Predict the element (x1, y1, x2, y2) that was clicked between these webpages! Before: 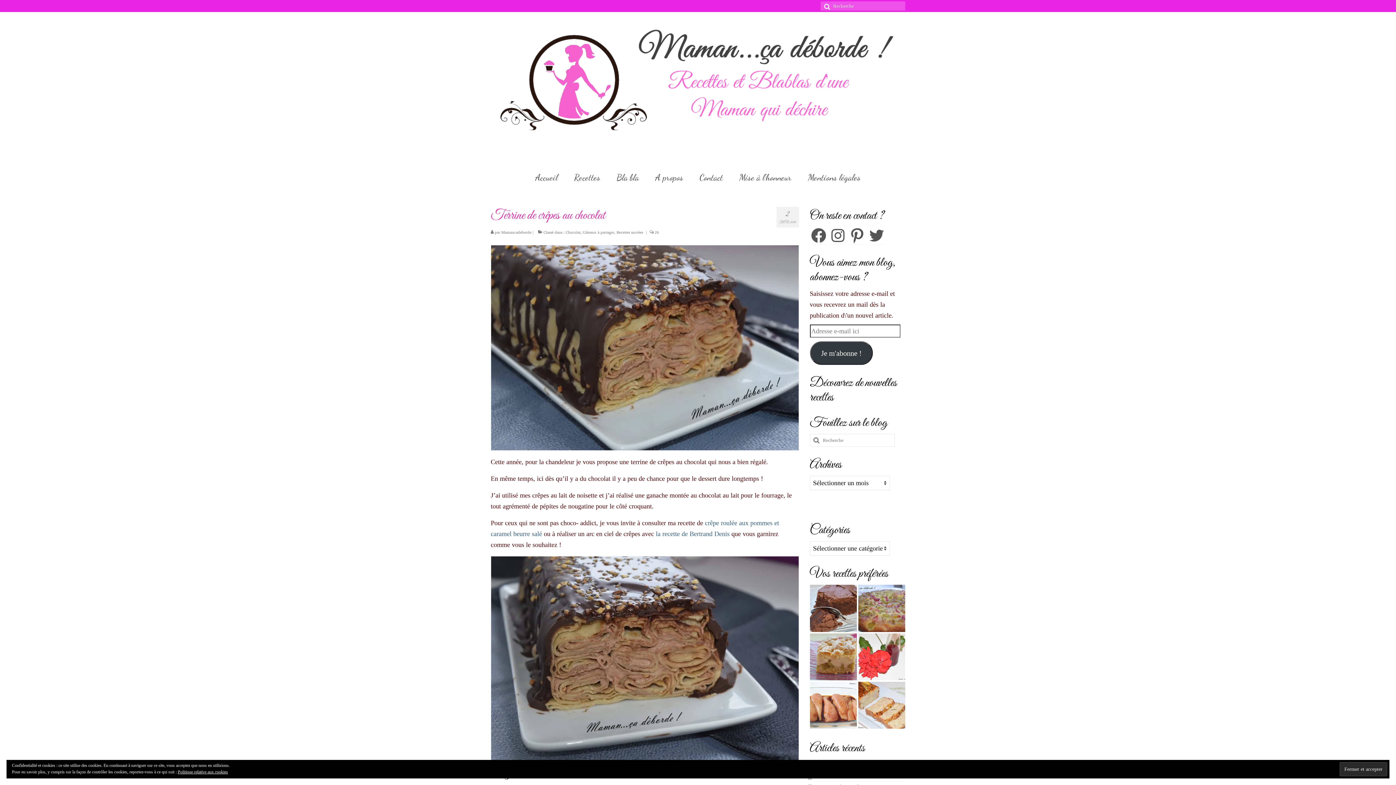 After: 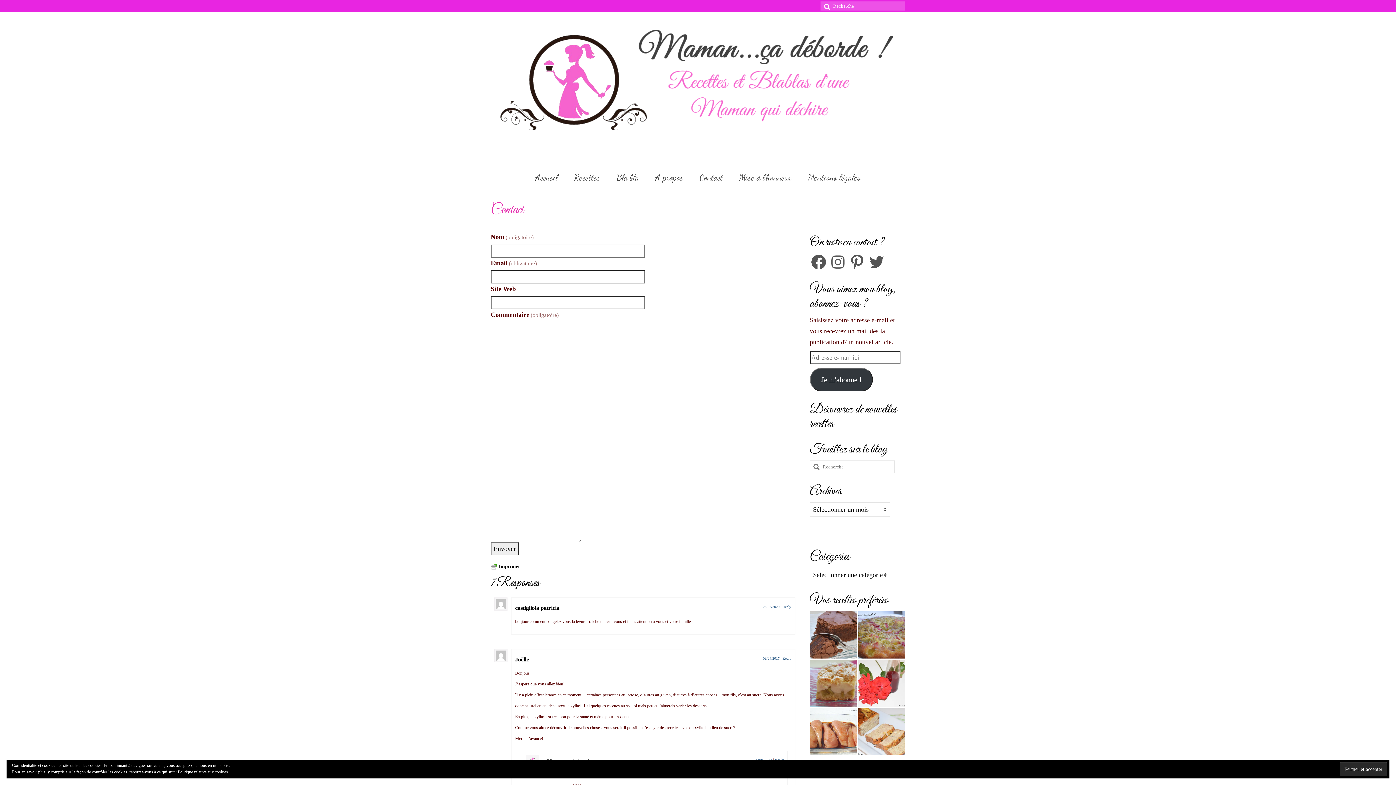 Action: label: Contact bbox: (692, 168, 730, 187)